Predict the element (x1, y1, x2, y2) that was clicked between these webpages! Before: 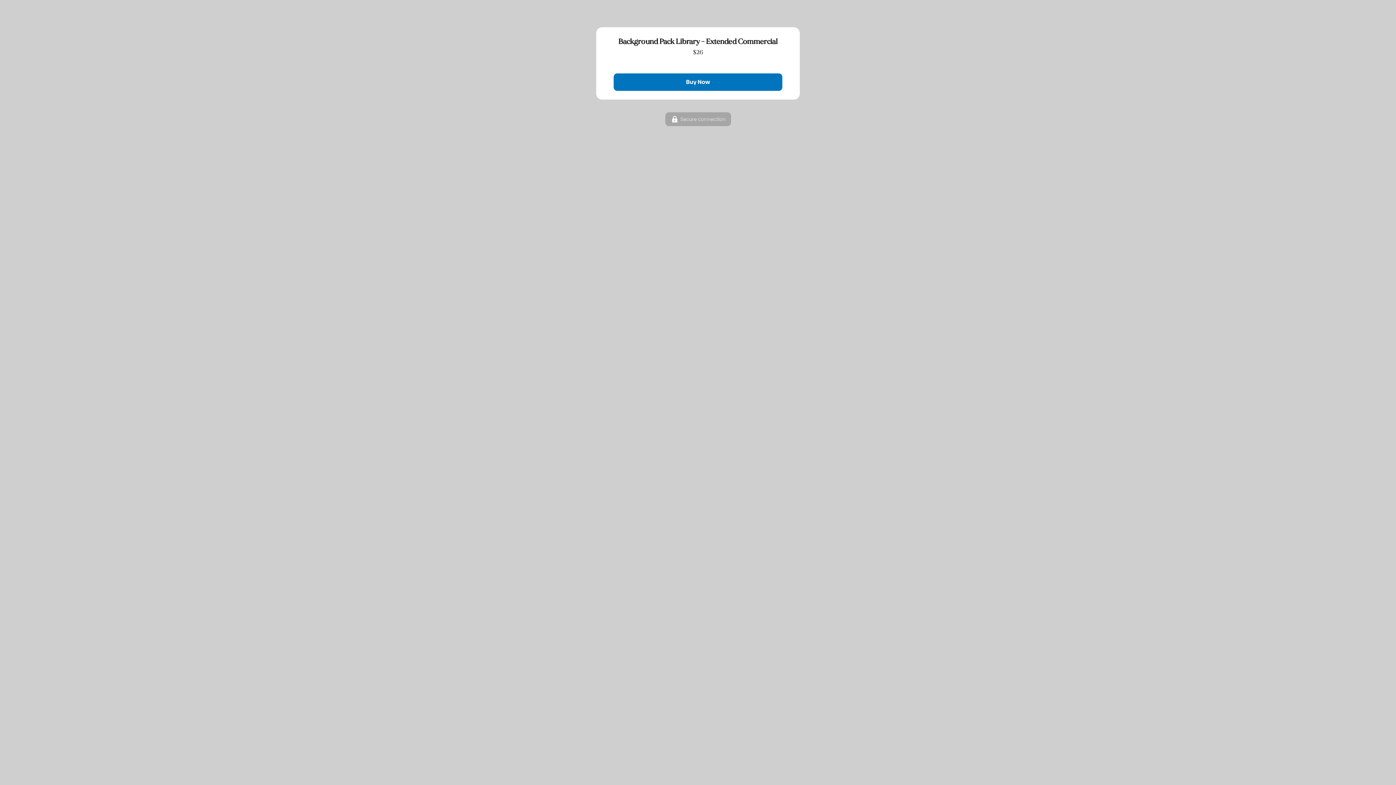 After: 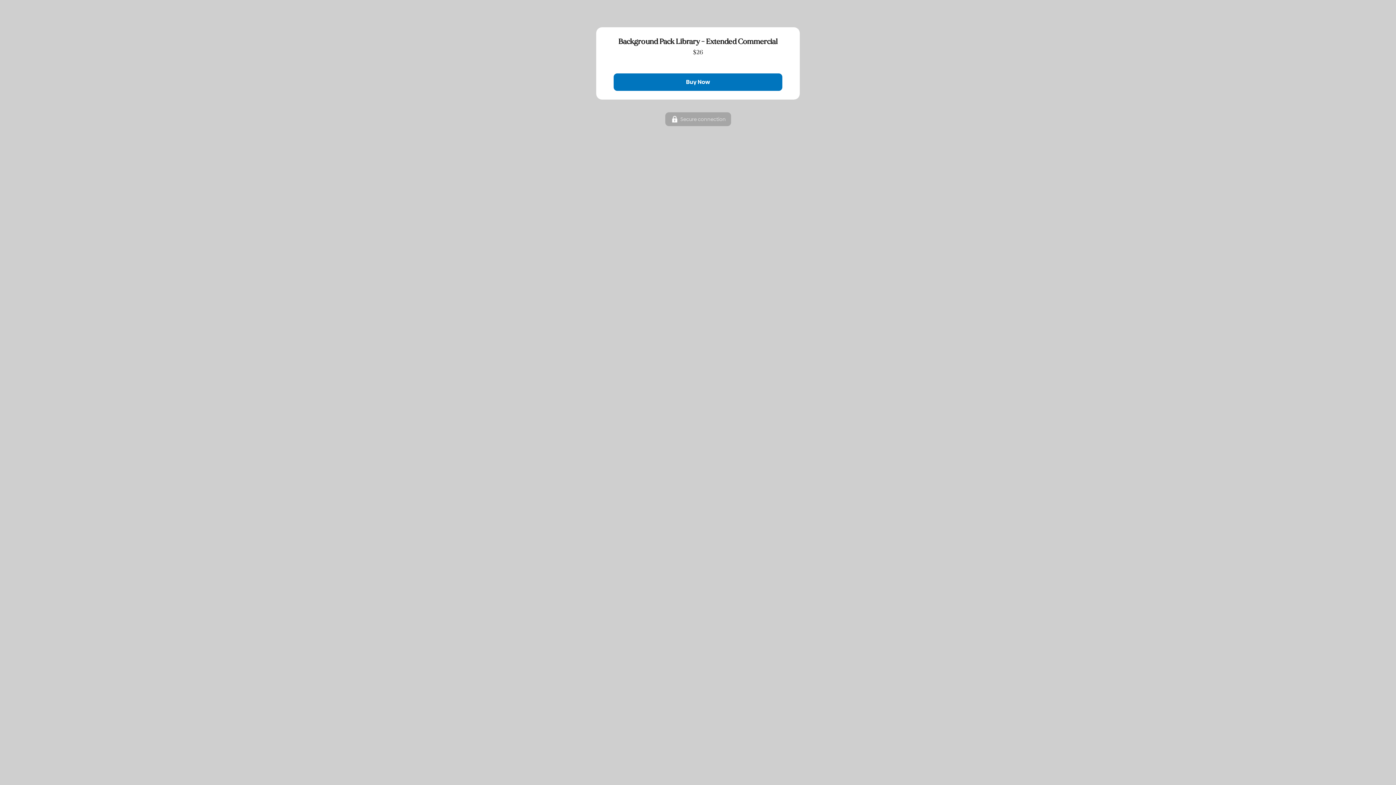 Action: label: Secure connection bbox: (670, 116, 726, 122)